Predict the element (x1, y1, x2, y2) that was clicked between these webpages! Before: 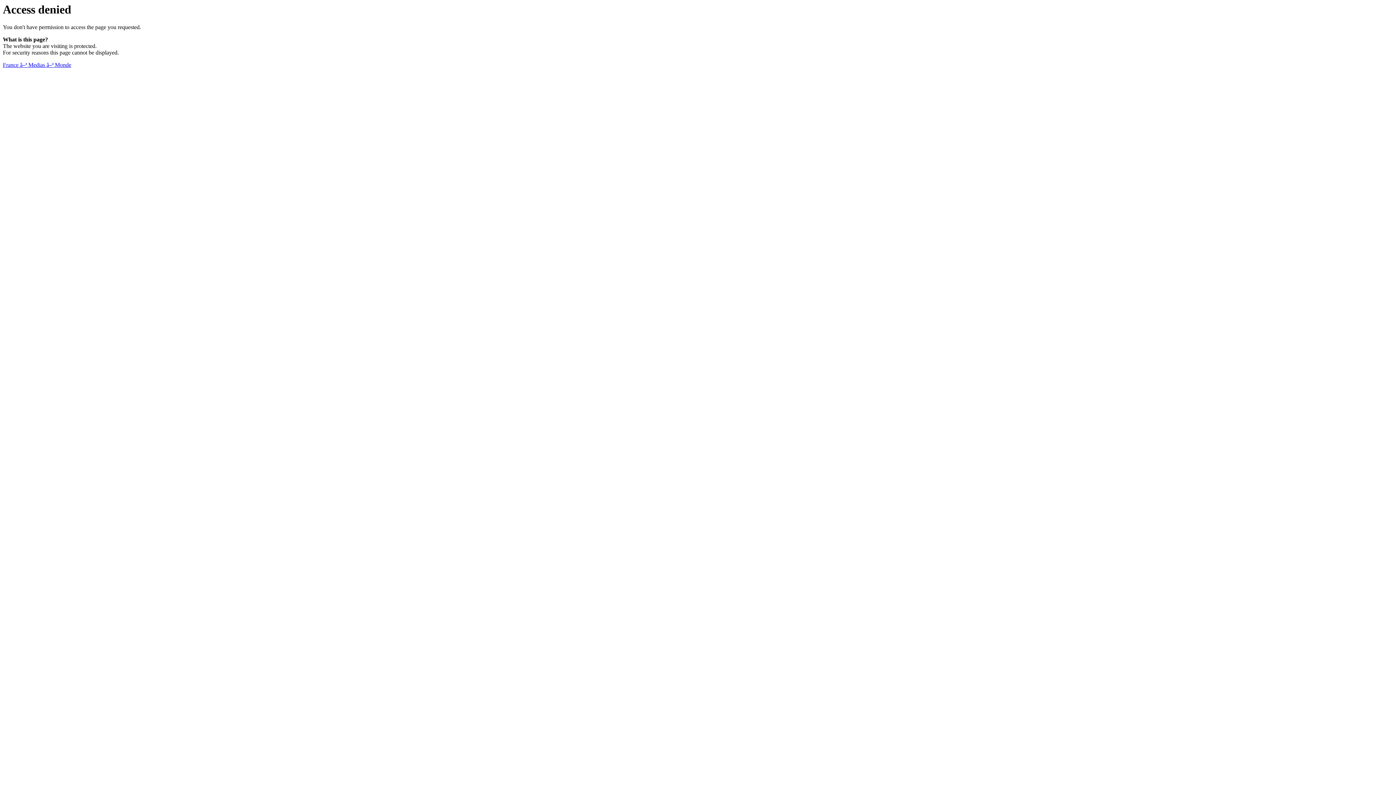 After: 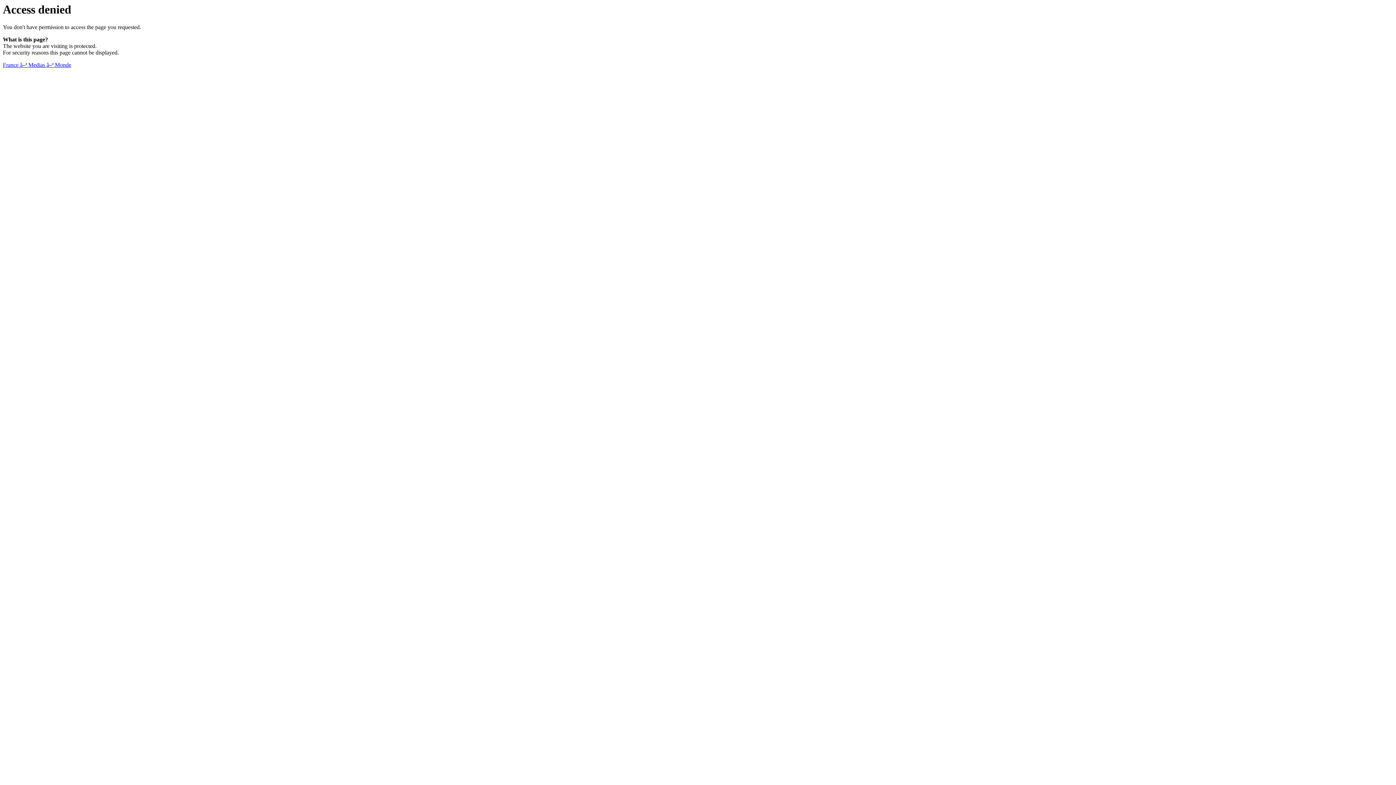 Action: bbox: (2, 61, 71, 68) label: France â–ª Medias â–ª Monde